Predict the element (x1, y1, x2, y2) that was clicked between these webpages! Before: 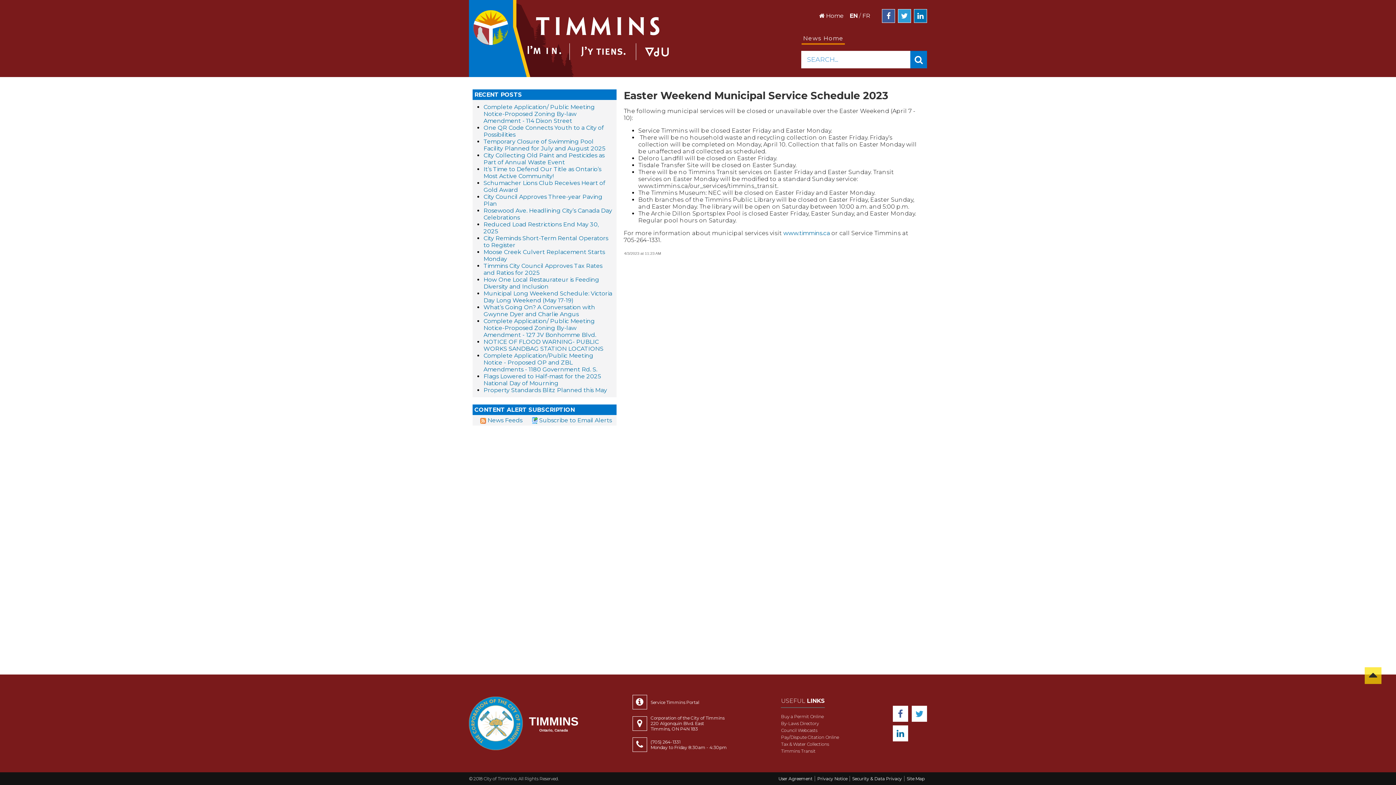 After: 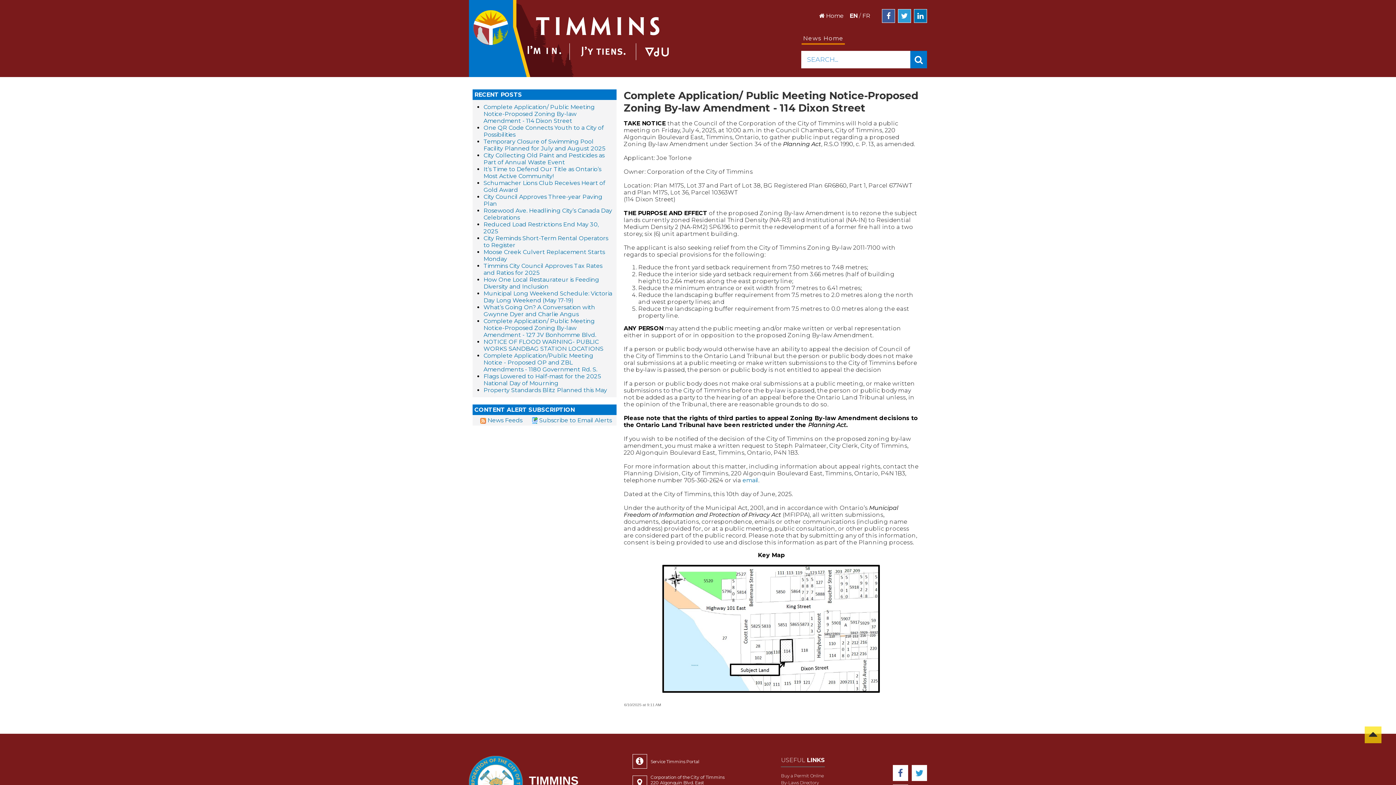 Action: label: Complete Application/ Public Meeting Notice-Proposed Zoning By-law Amendment - 114 Dixon Street bbox: (483, 103, 594, 124)